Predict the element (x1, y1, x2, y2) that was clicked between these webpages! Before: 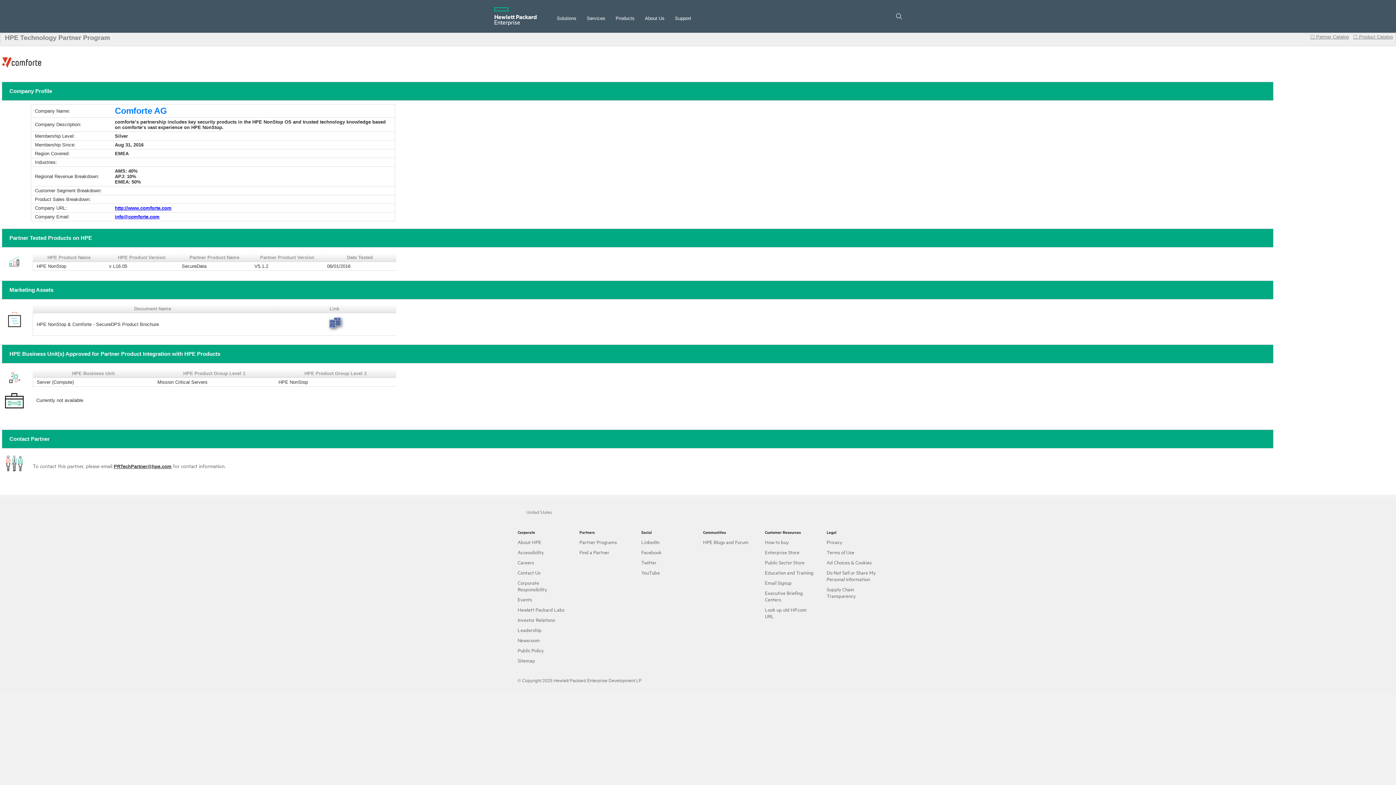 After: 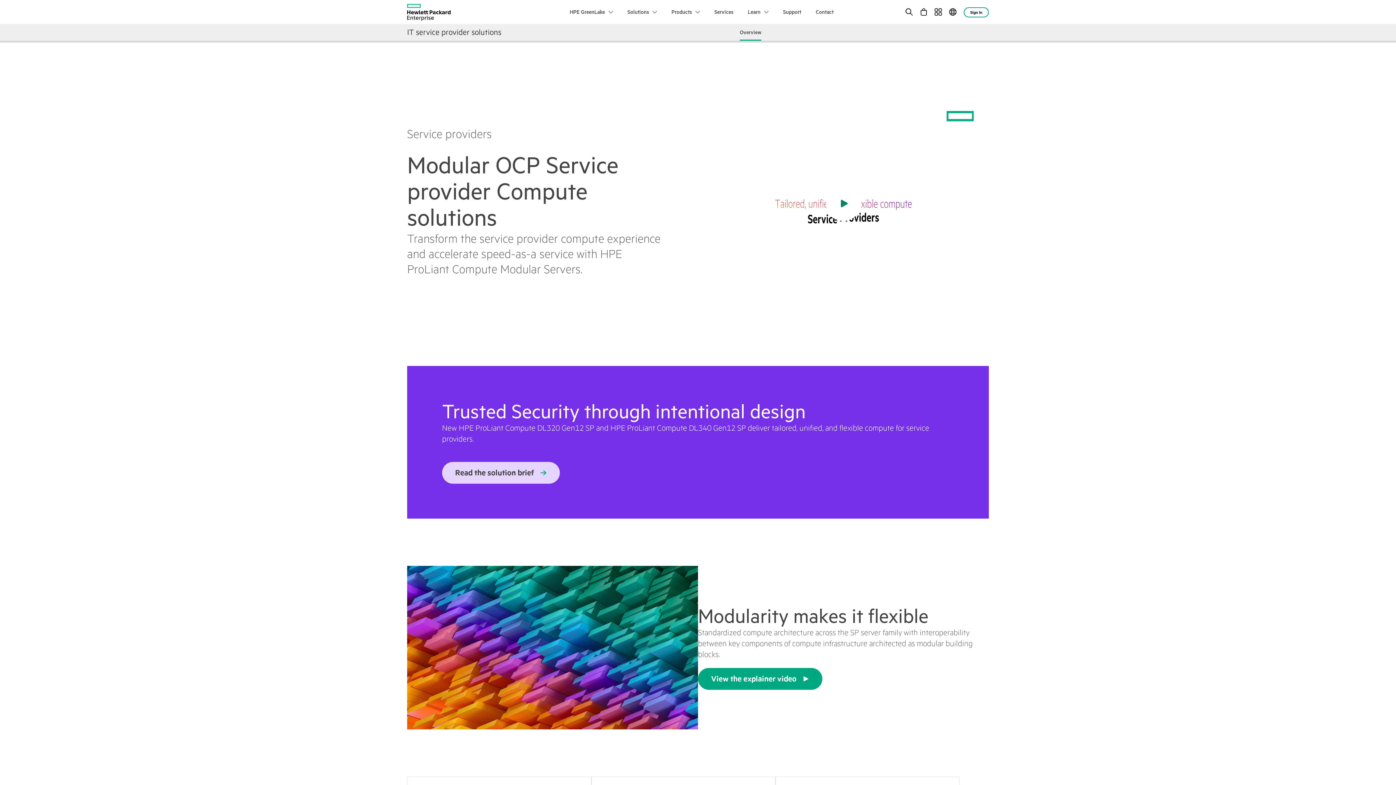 Action: label: Enterprise Store bbox: (765, 549, 799, 555)